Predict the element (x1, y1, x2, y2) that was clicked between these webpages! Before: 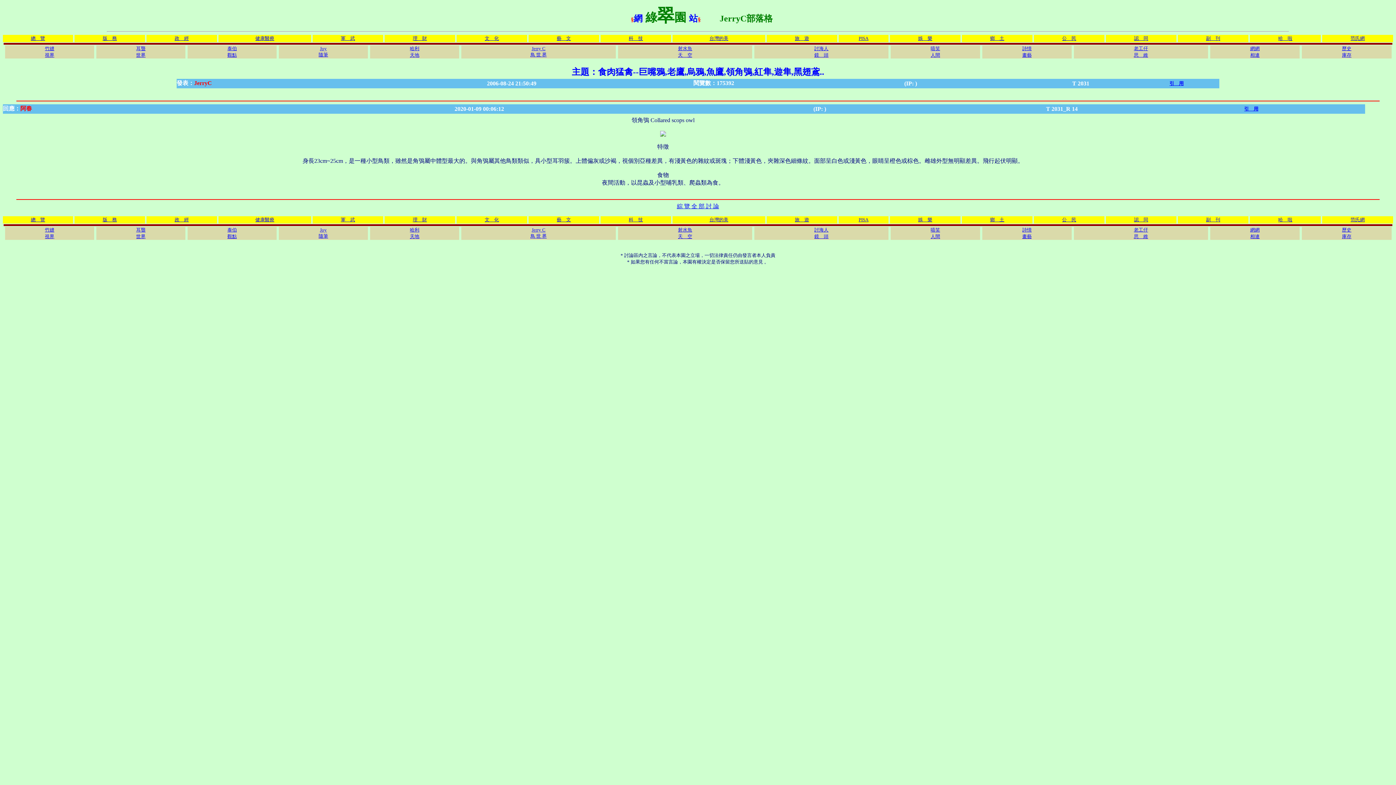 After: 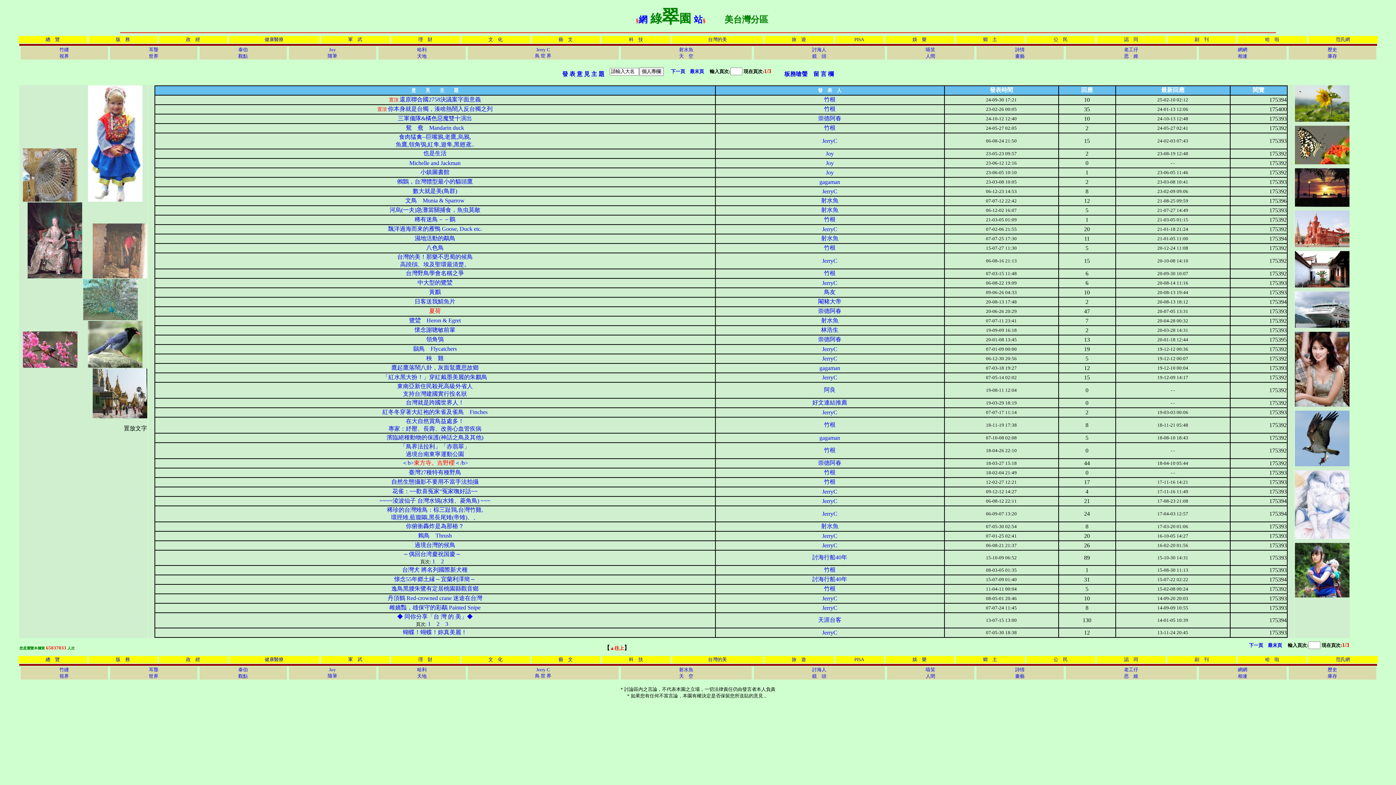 Action: bbox: (709, 216, 728, 222) label: 台灣的美